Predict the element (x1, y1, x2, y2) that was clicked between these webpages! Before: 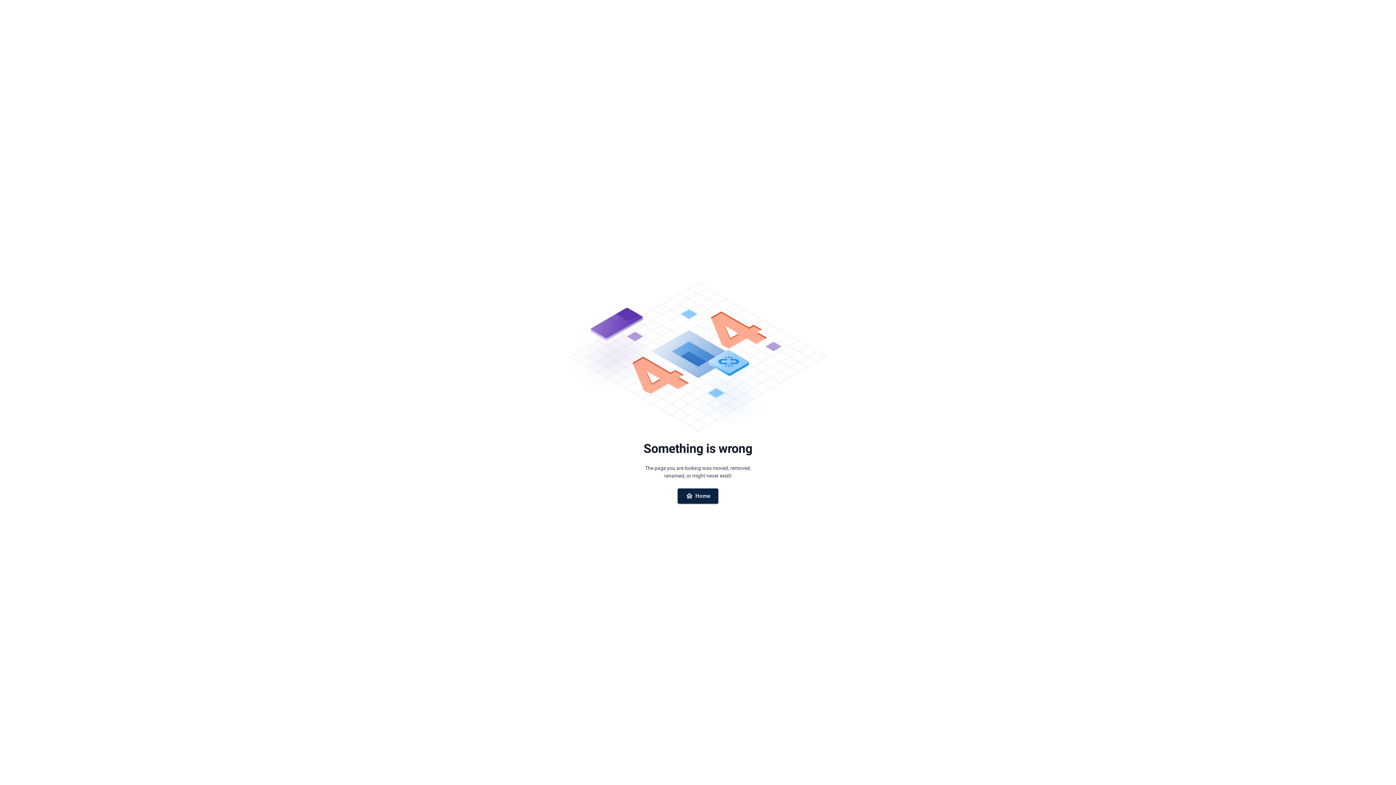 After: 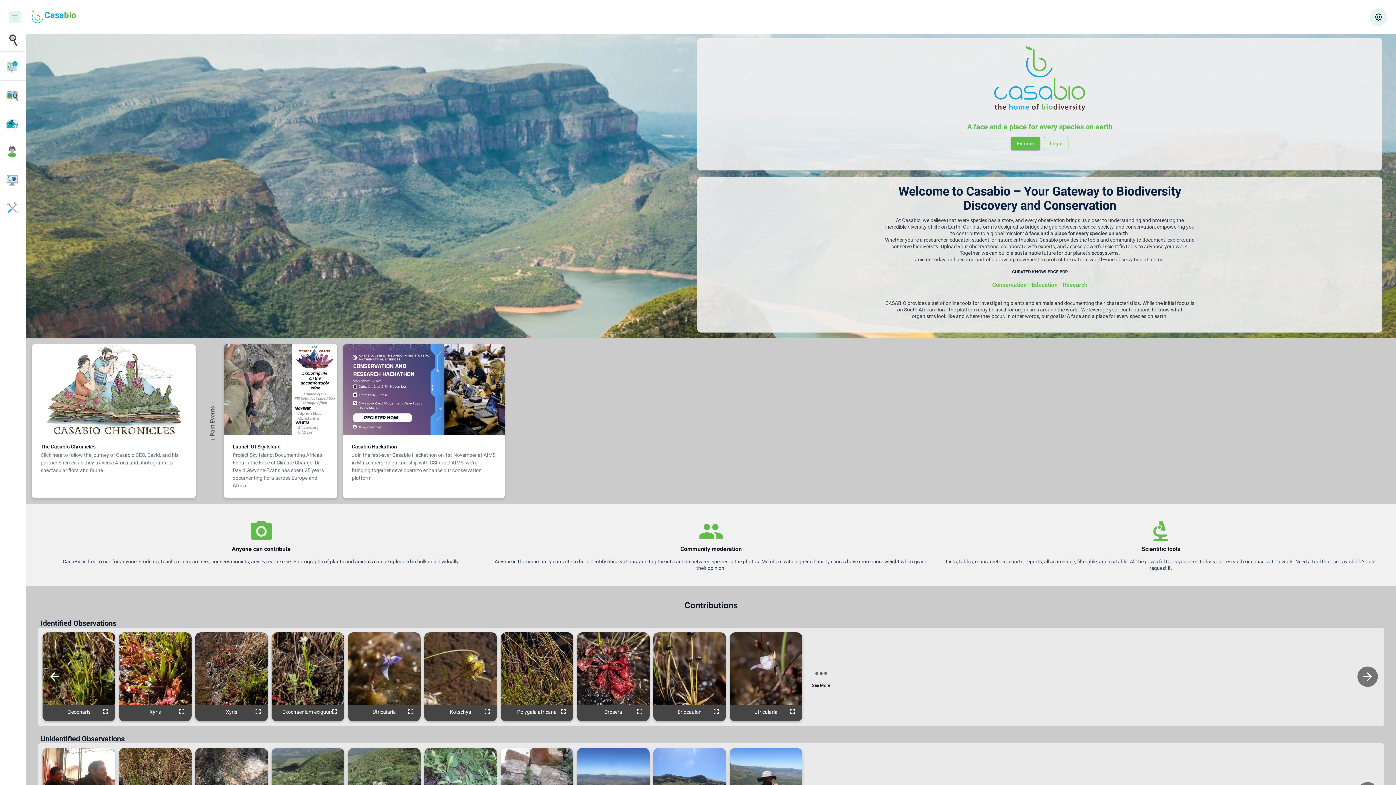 Action: label: Home bbox: (677, 488, 718, 503)